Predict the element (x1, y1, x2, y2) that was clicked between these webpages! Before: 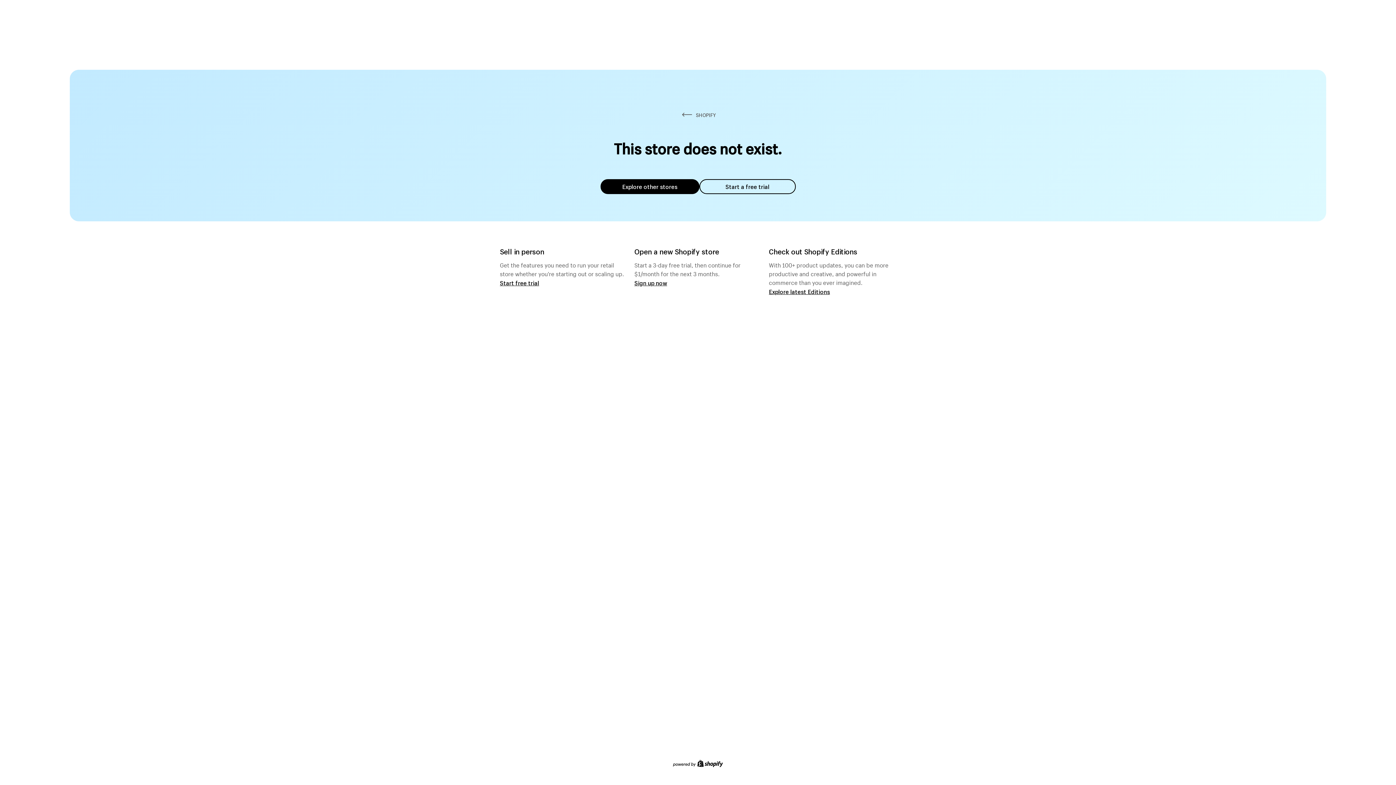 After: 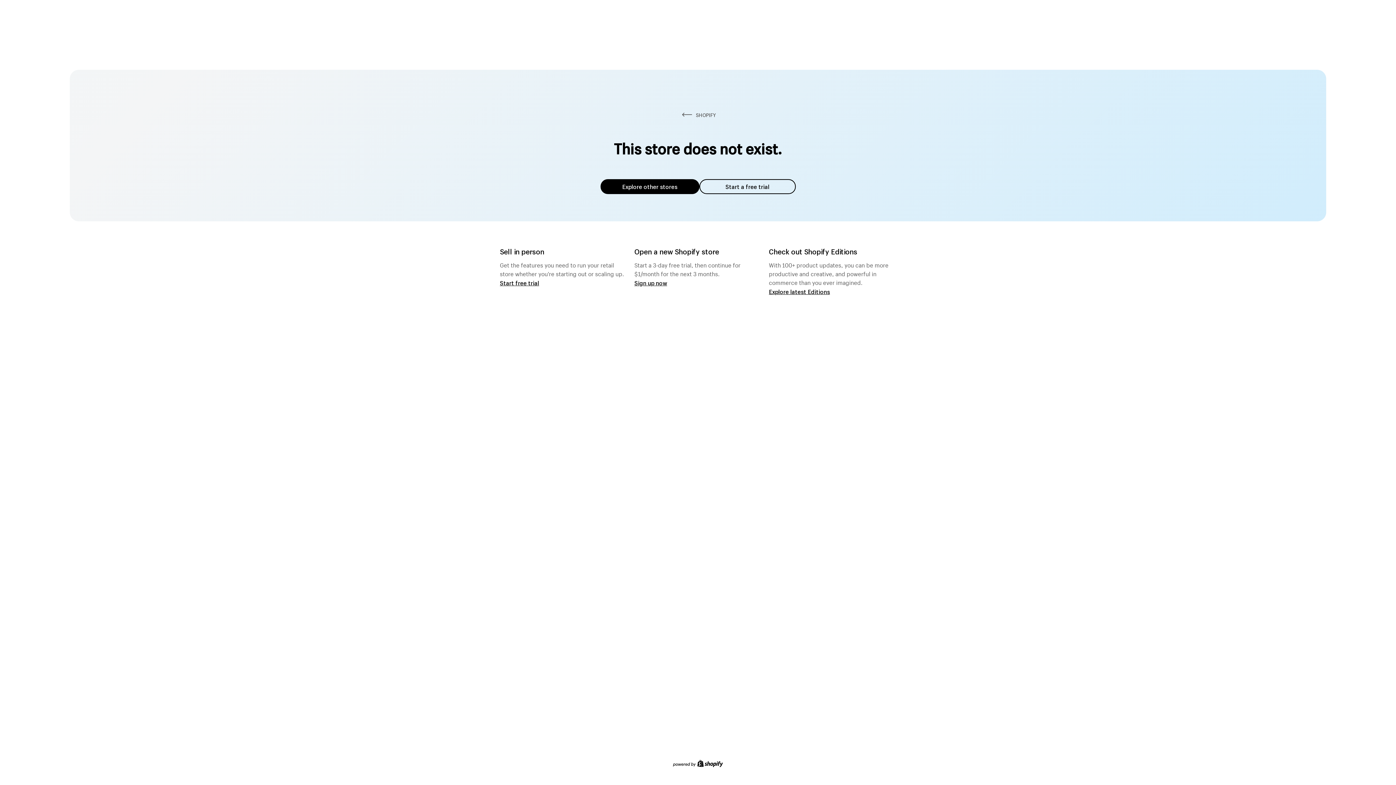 Action: label: Explore other stores bbox: (600, 179, 699, 194)